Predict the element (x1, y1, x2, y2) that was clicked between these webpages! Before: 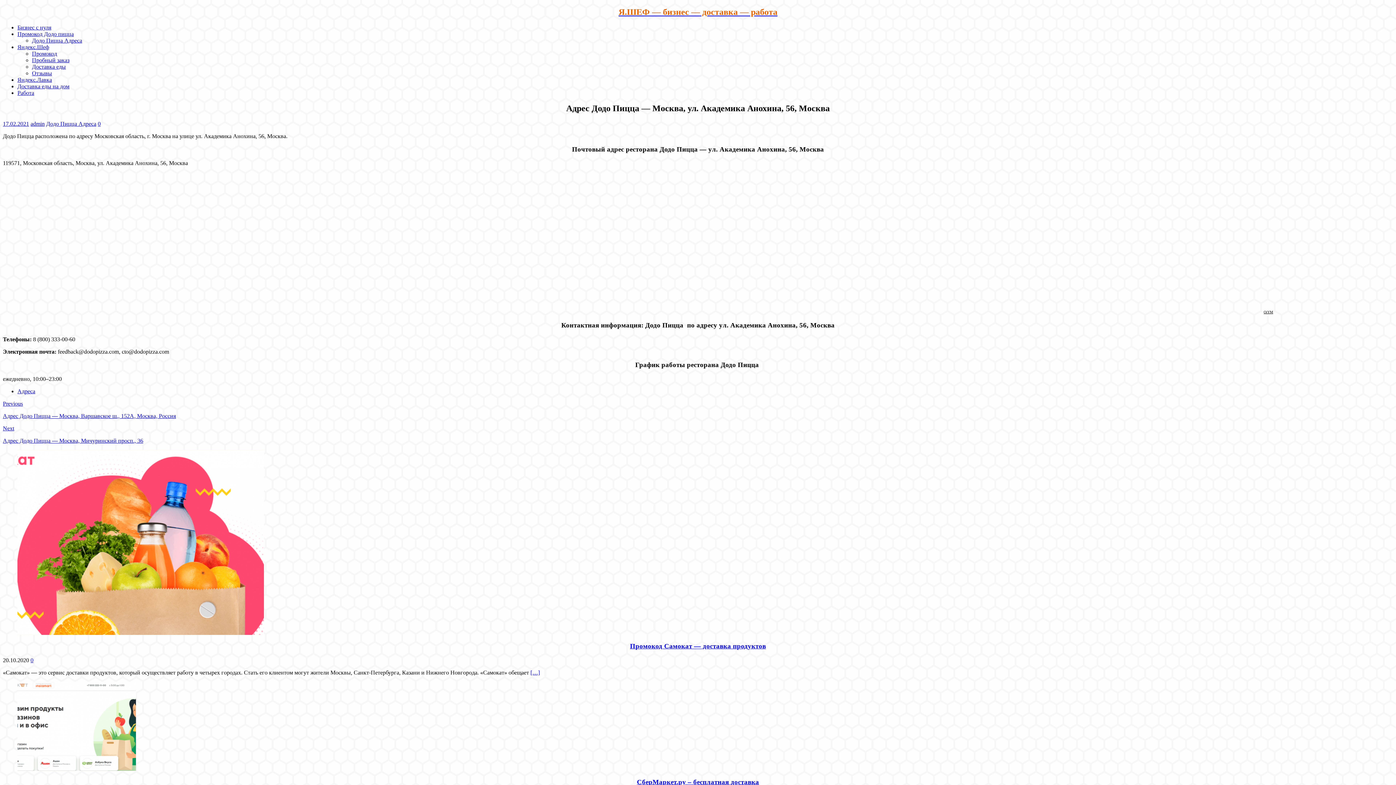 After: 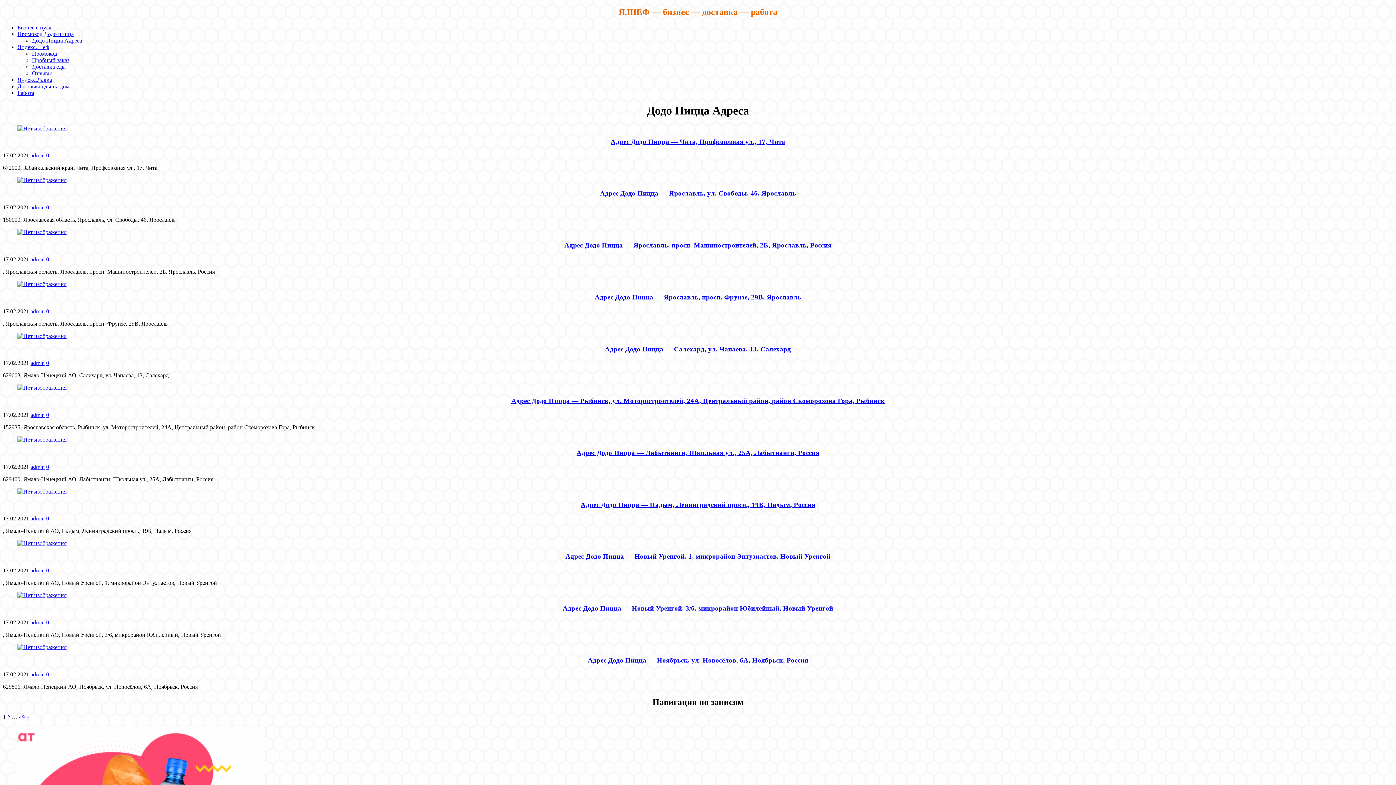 Action: bbox: (32, 37, 82, 43) label: Додо Пицца Адреса